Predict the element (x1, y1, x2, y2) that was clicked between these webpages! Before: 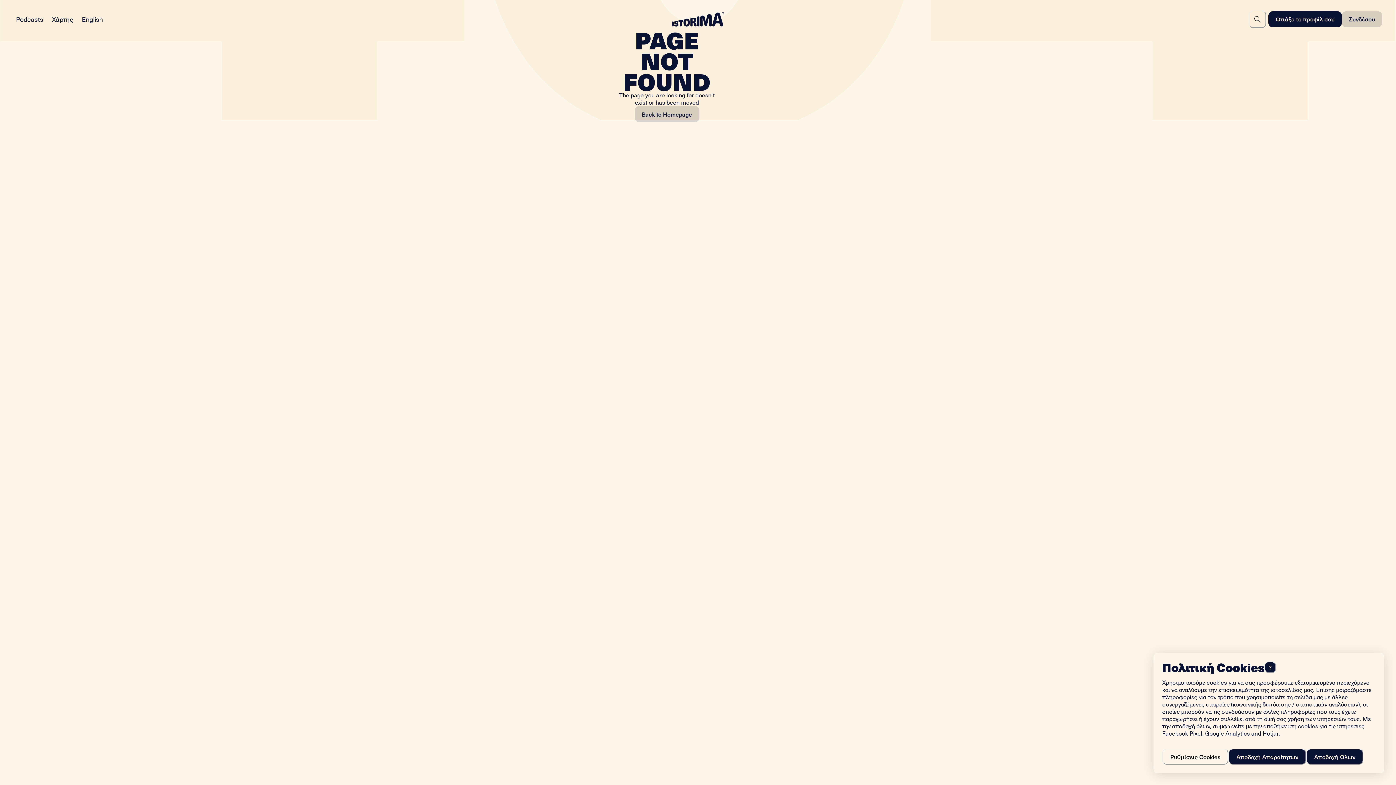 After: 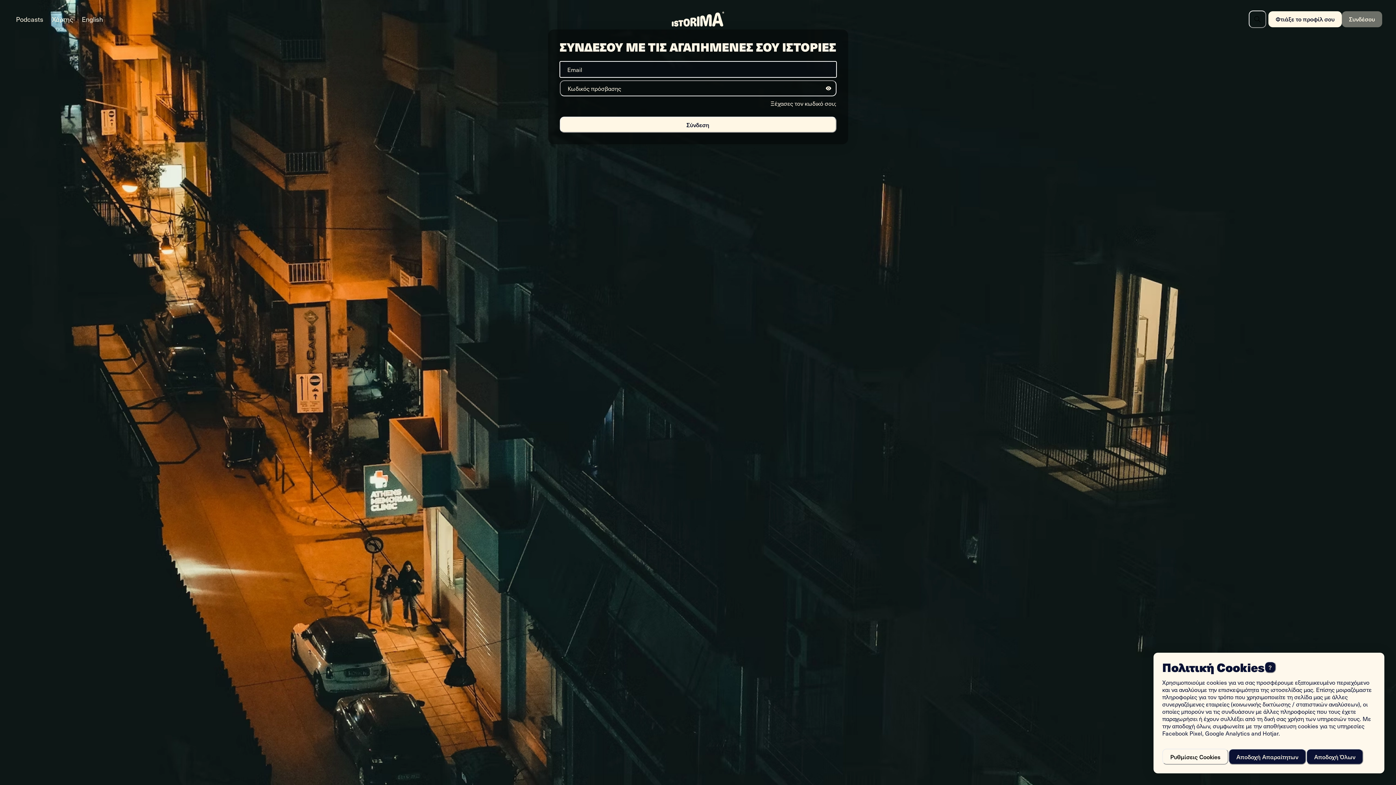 Action: bbox: (1342, 11, 1382, 27) label: Συνδέσου